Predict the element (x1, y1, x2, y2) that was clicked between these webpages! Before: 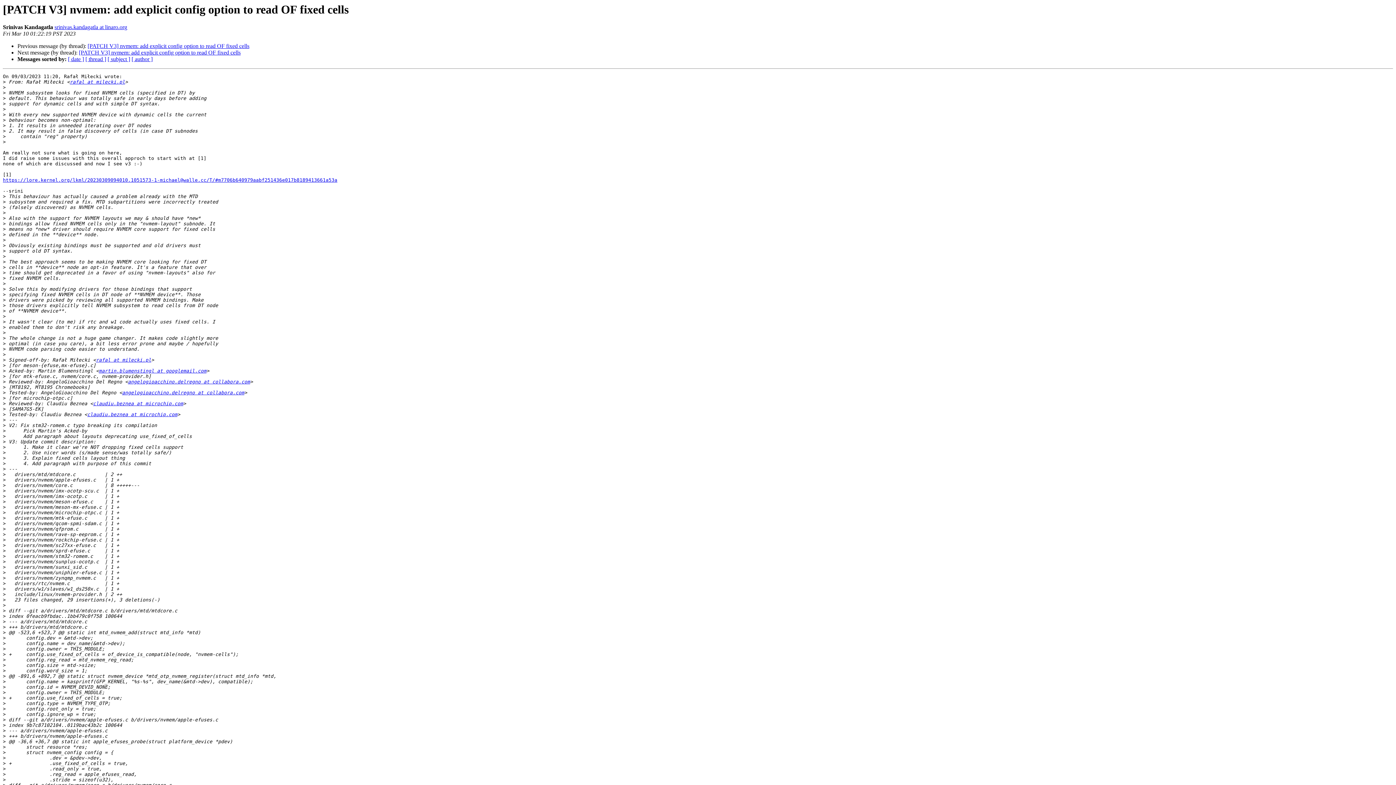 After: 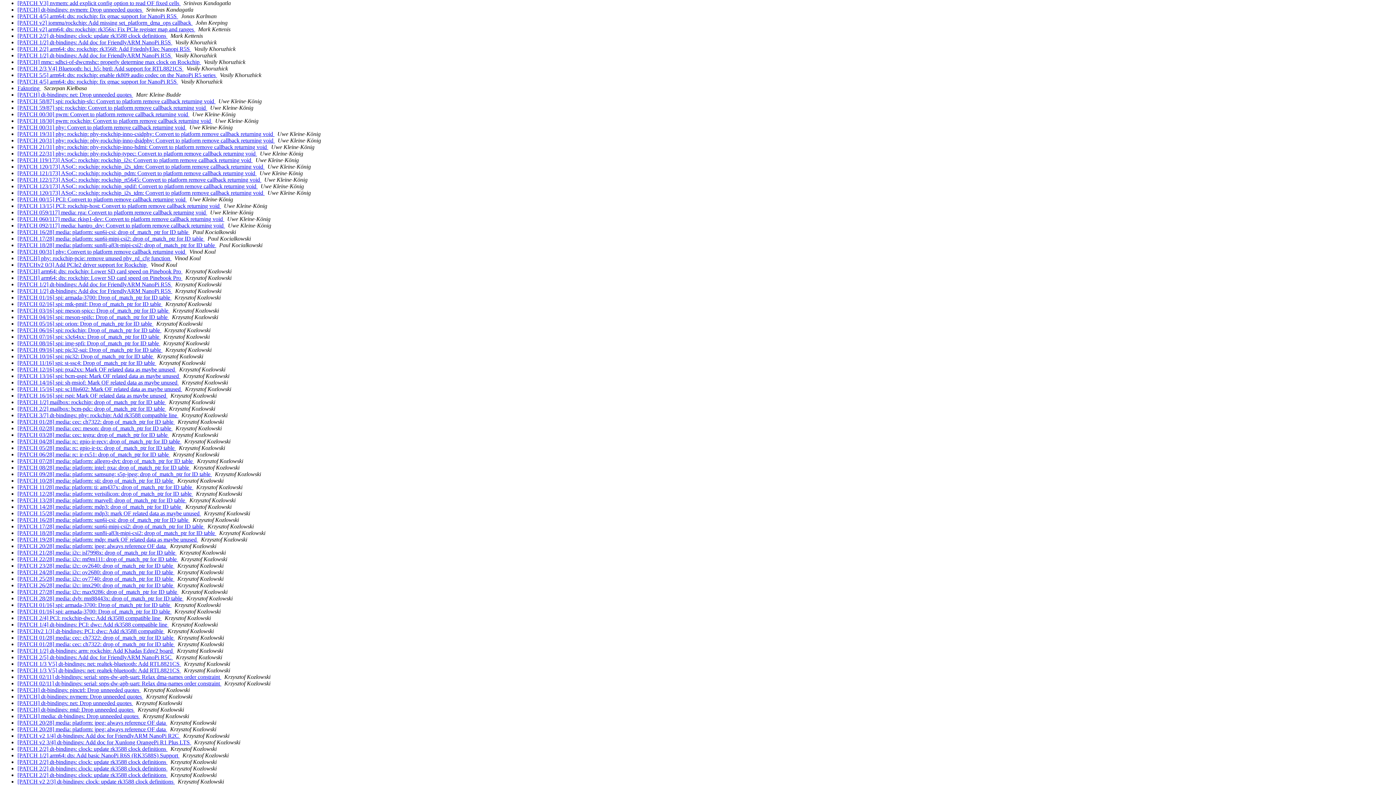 Action: label: [ author ] bbox: (131, 56, 152, 62)